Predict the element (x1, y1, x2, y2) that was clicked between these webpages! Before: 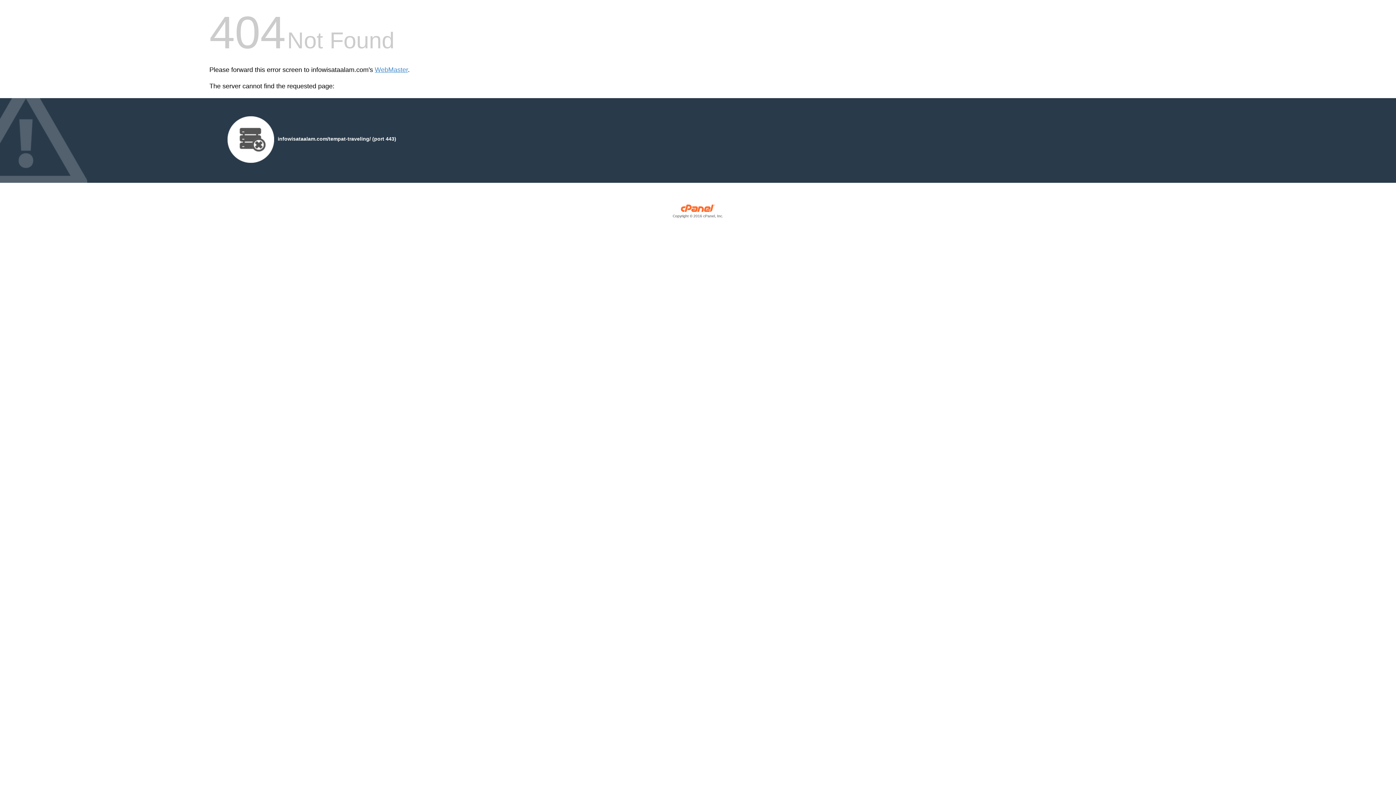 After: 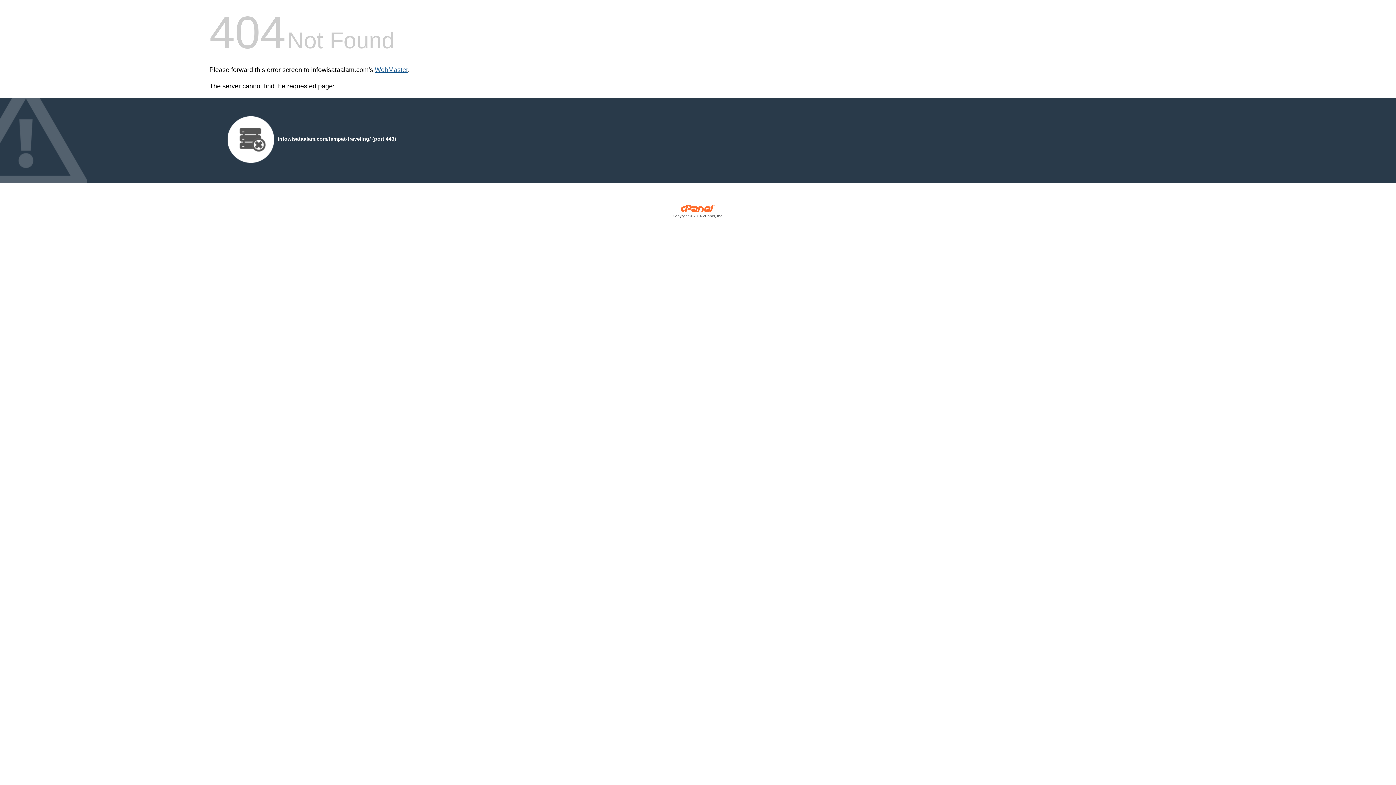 Action: bbox: (374, 66, 408, 73) label: WebMaster